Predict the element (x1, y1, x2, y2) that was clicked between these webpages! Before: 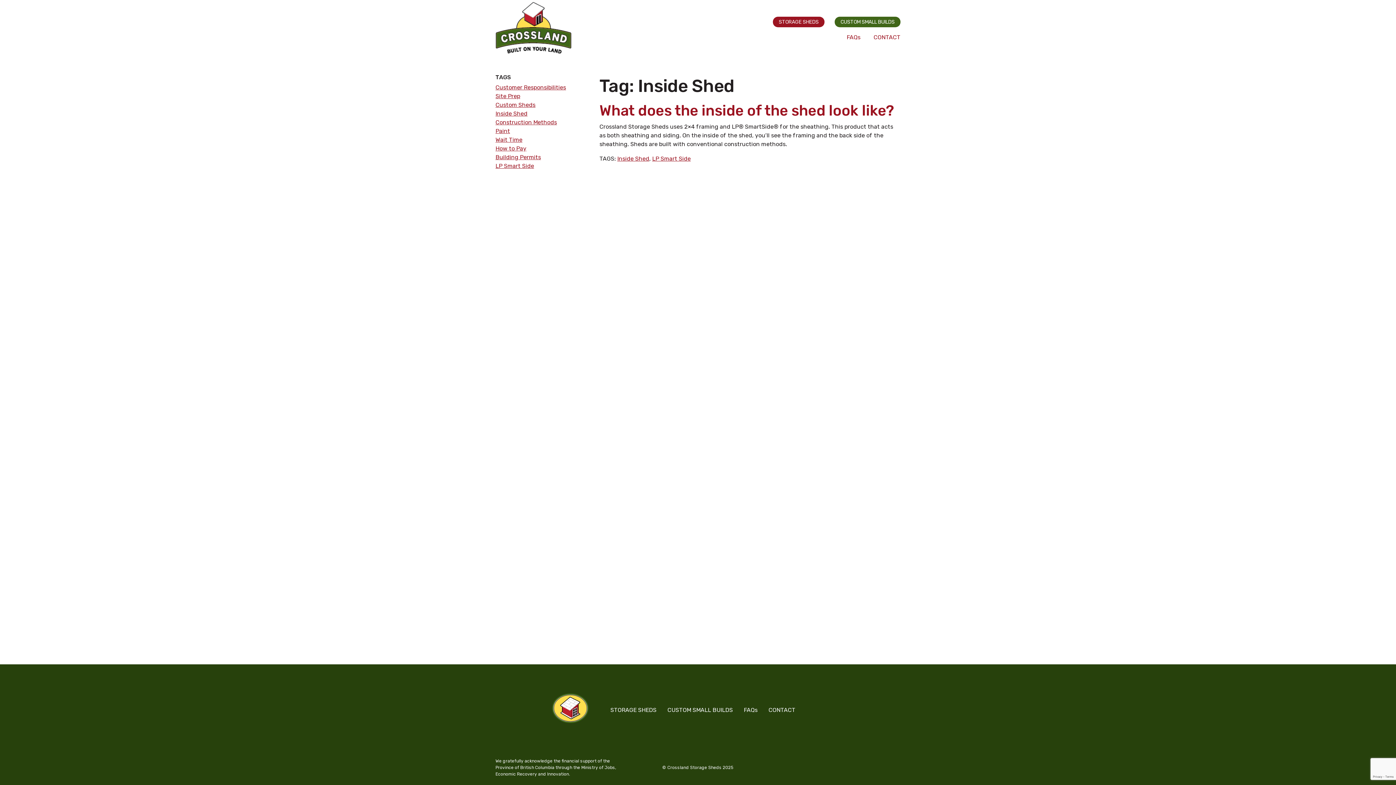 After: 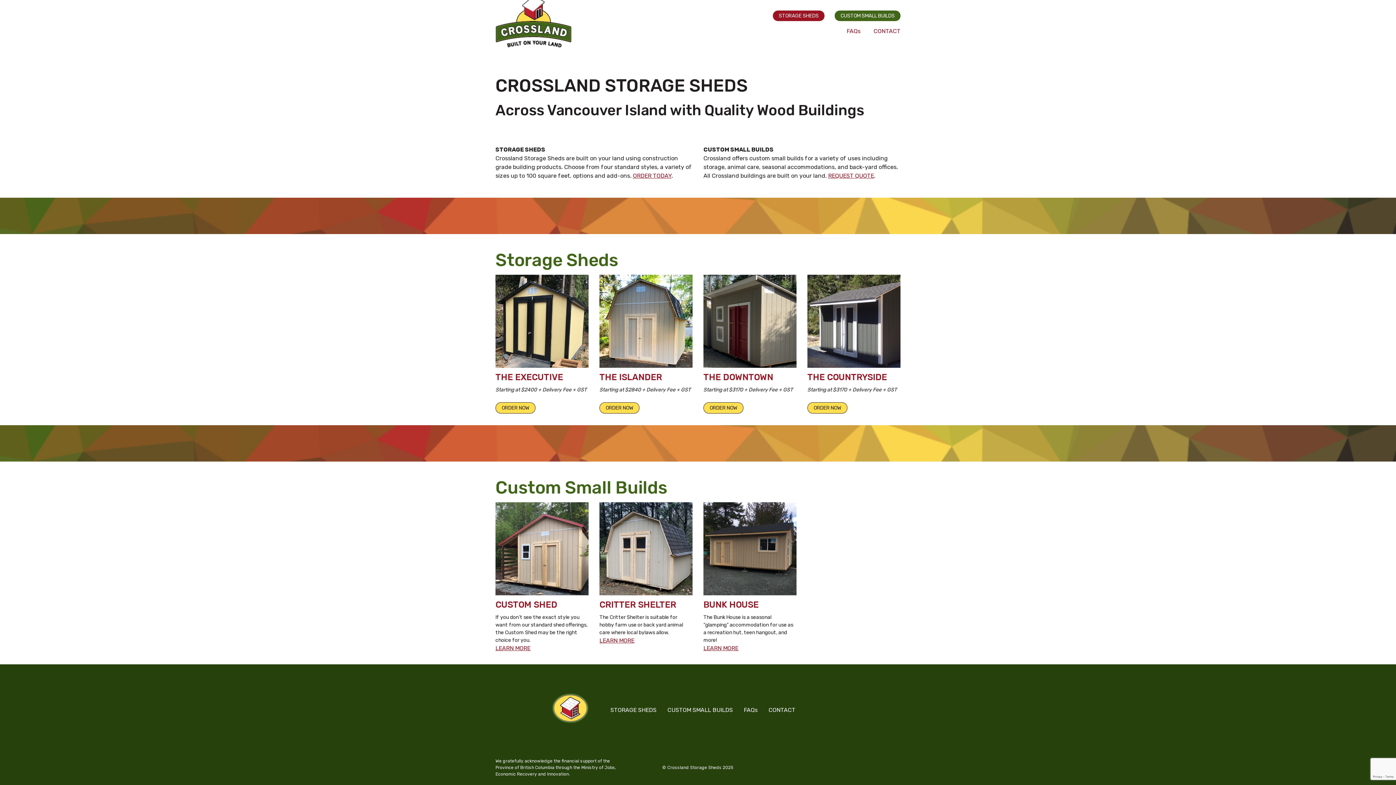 Action: bbox: (834, 16, 900, 27) label: CUSTOM SMALL BUILDS